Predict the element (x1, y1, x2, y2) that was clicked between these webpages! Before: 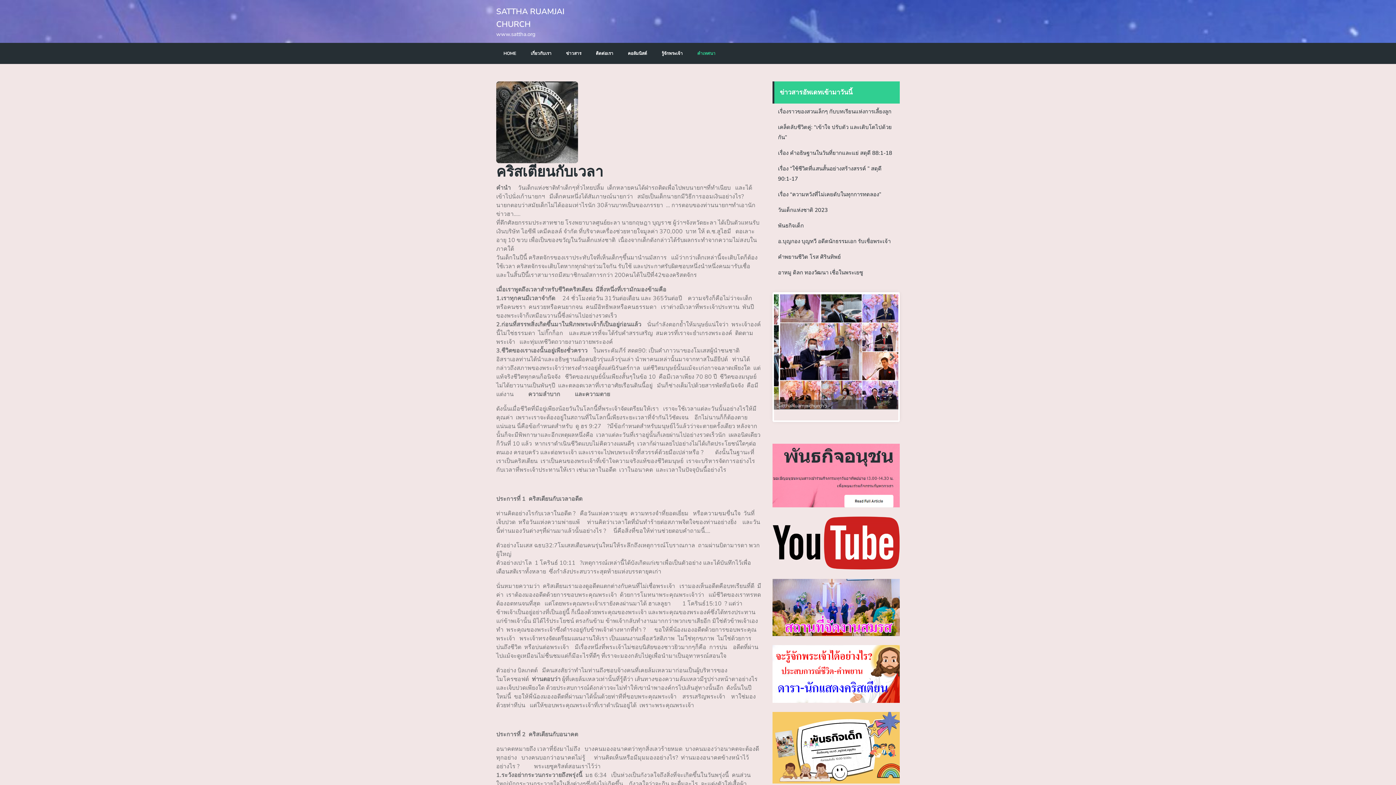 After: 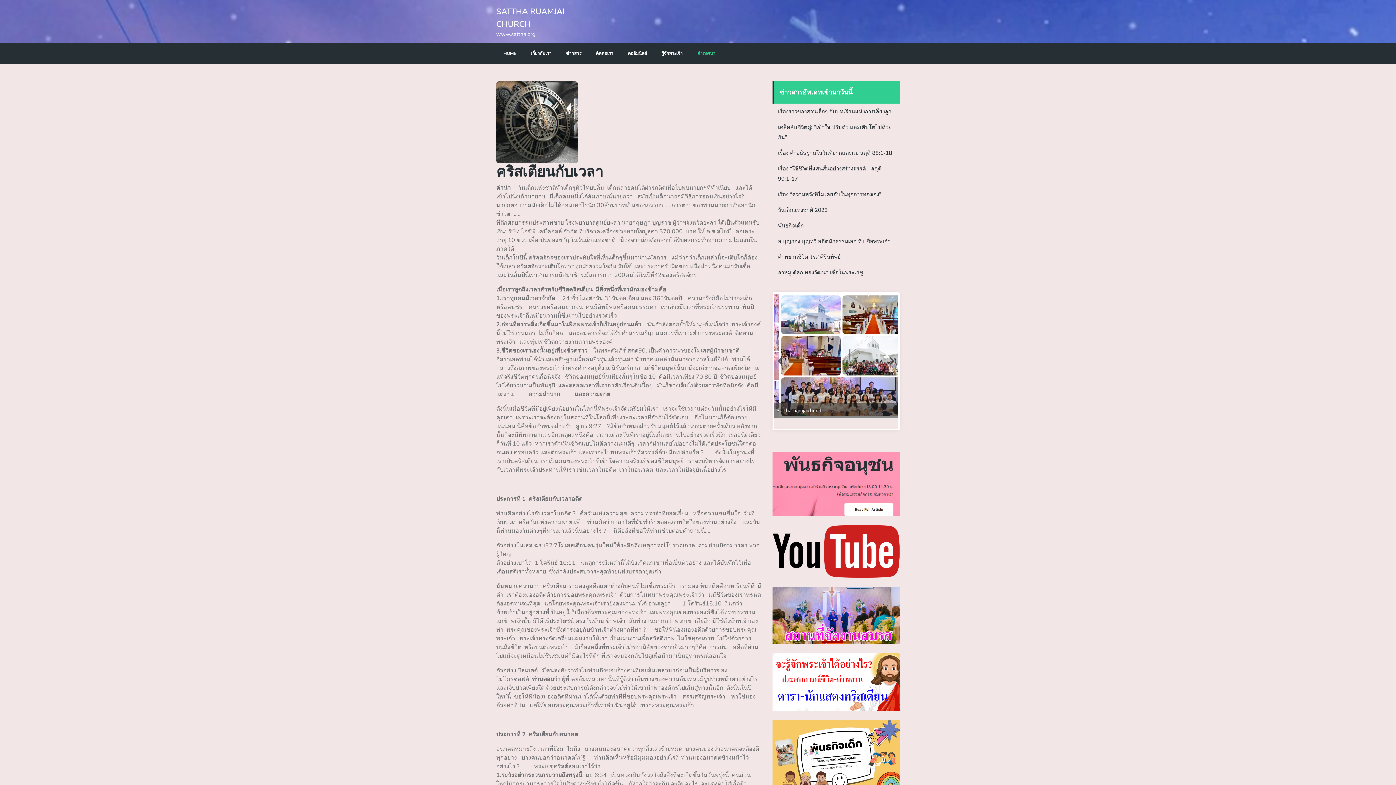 Action: bbox: (880, 354, 894, 368)